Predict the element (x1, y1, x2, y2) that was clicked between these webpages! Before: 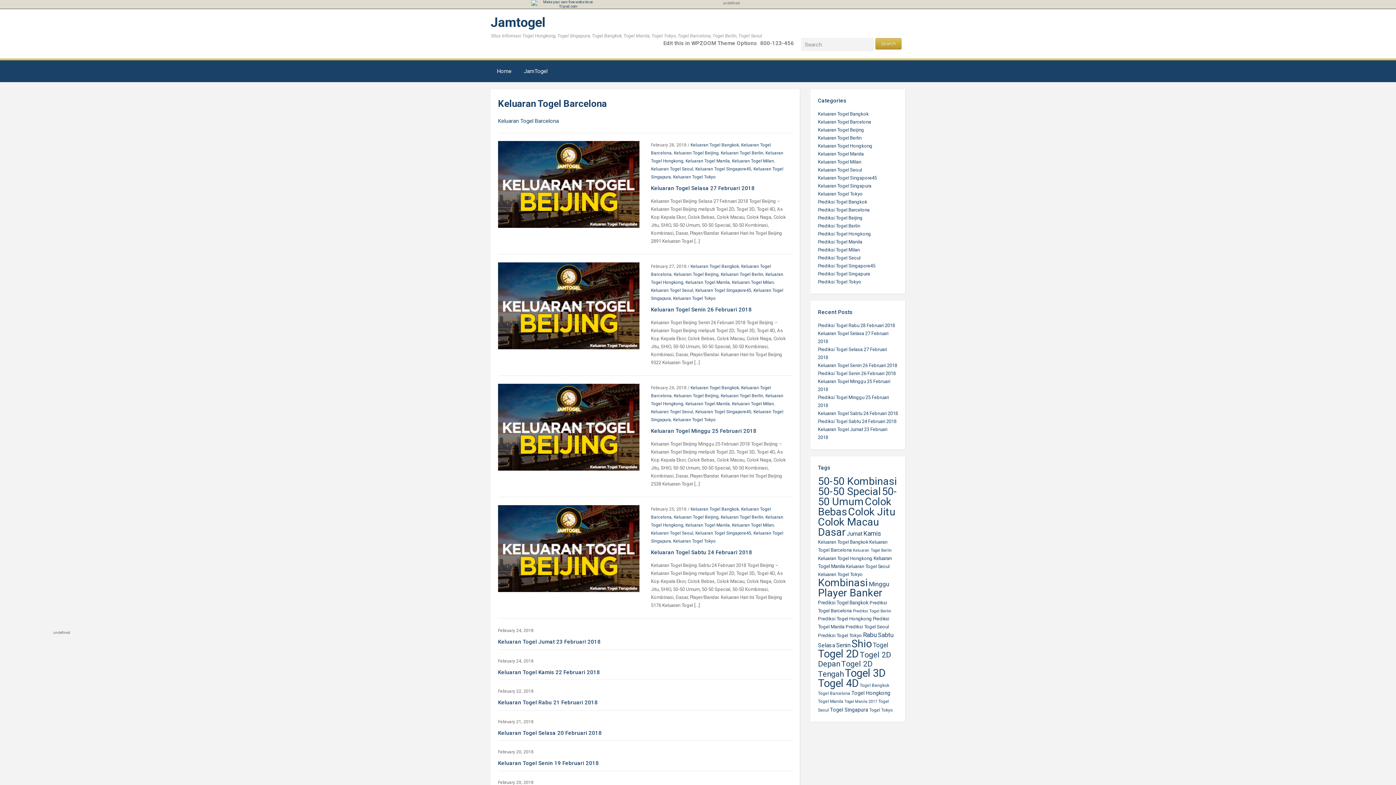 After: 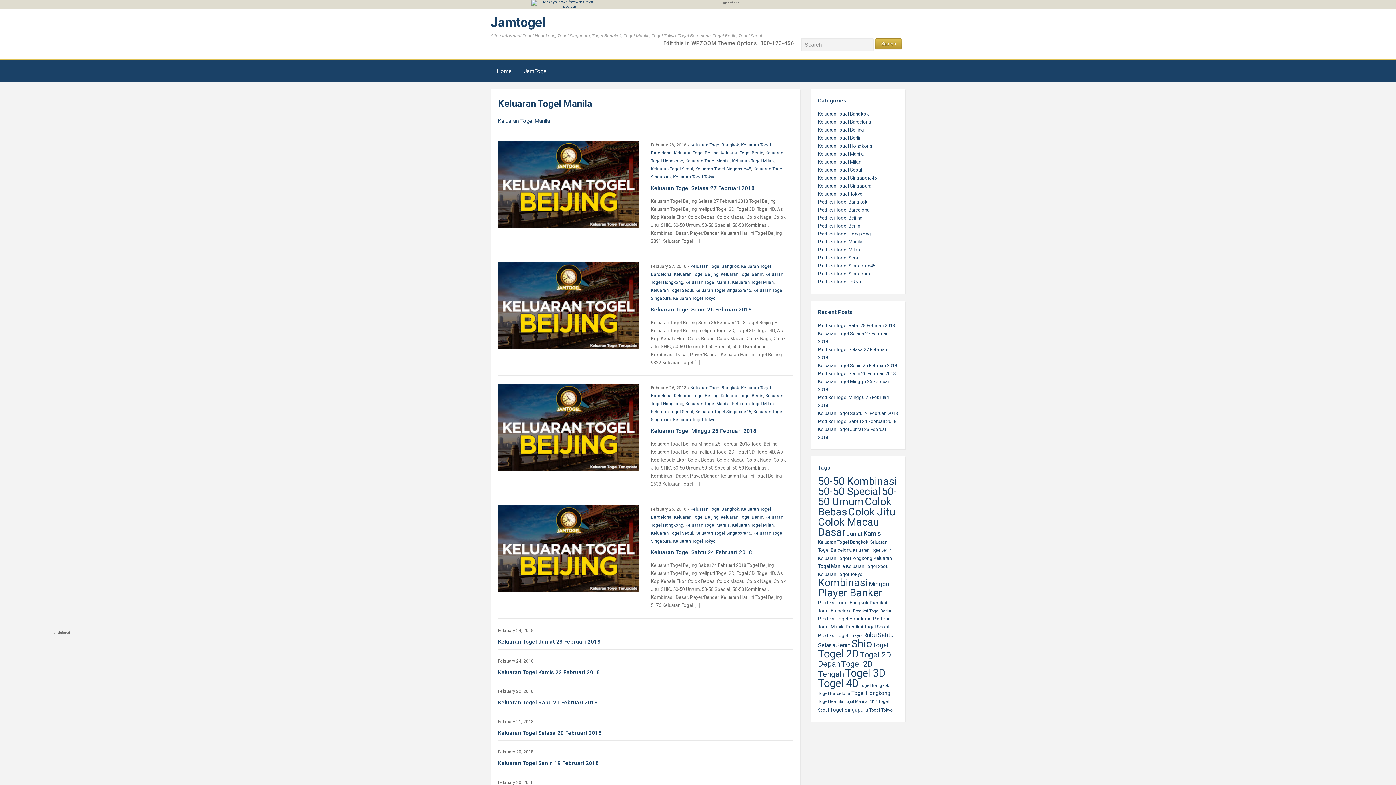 Action: bbox: (818, 151, 863, 156) label: Keluaran Togel Manila